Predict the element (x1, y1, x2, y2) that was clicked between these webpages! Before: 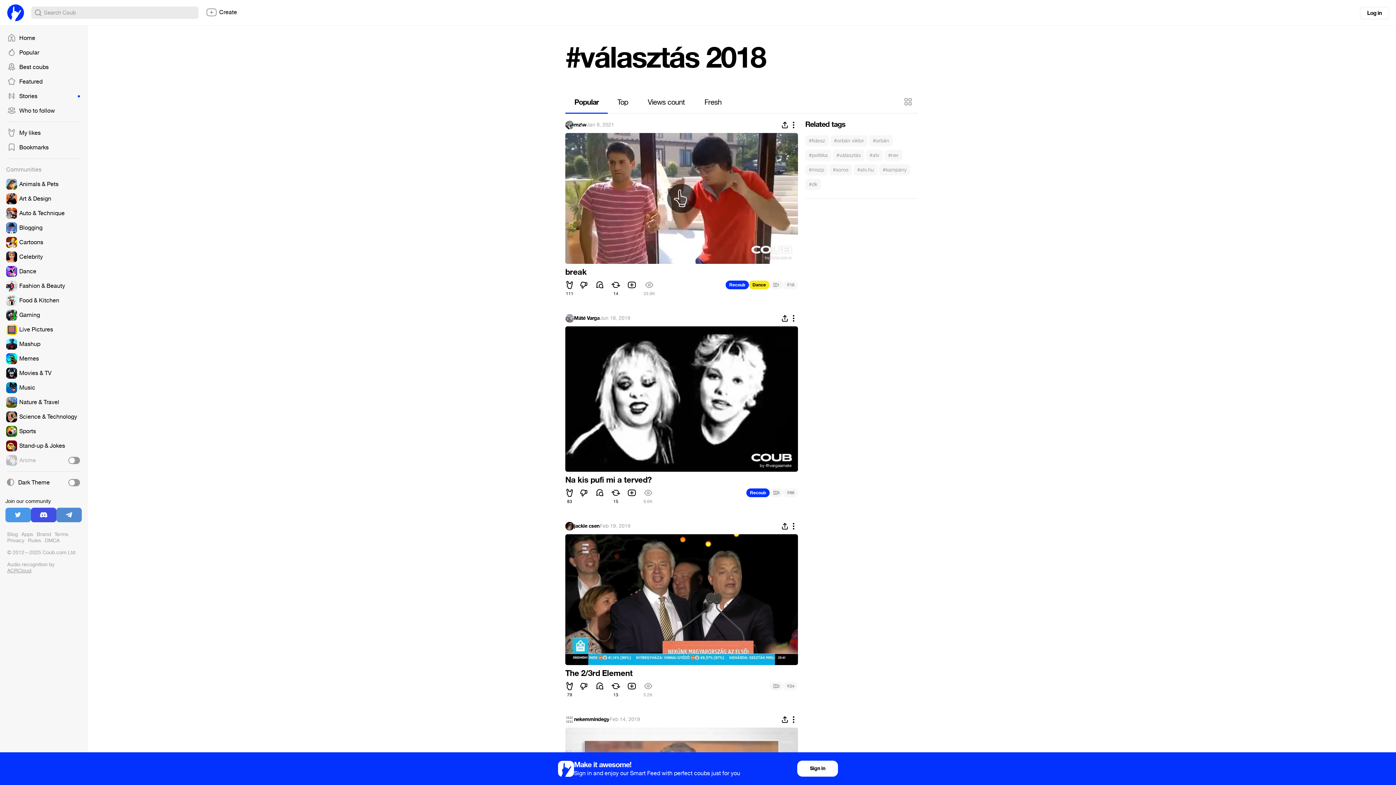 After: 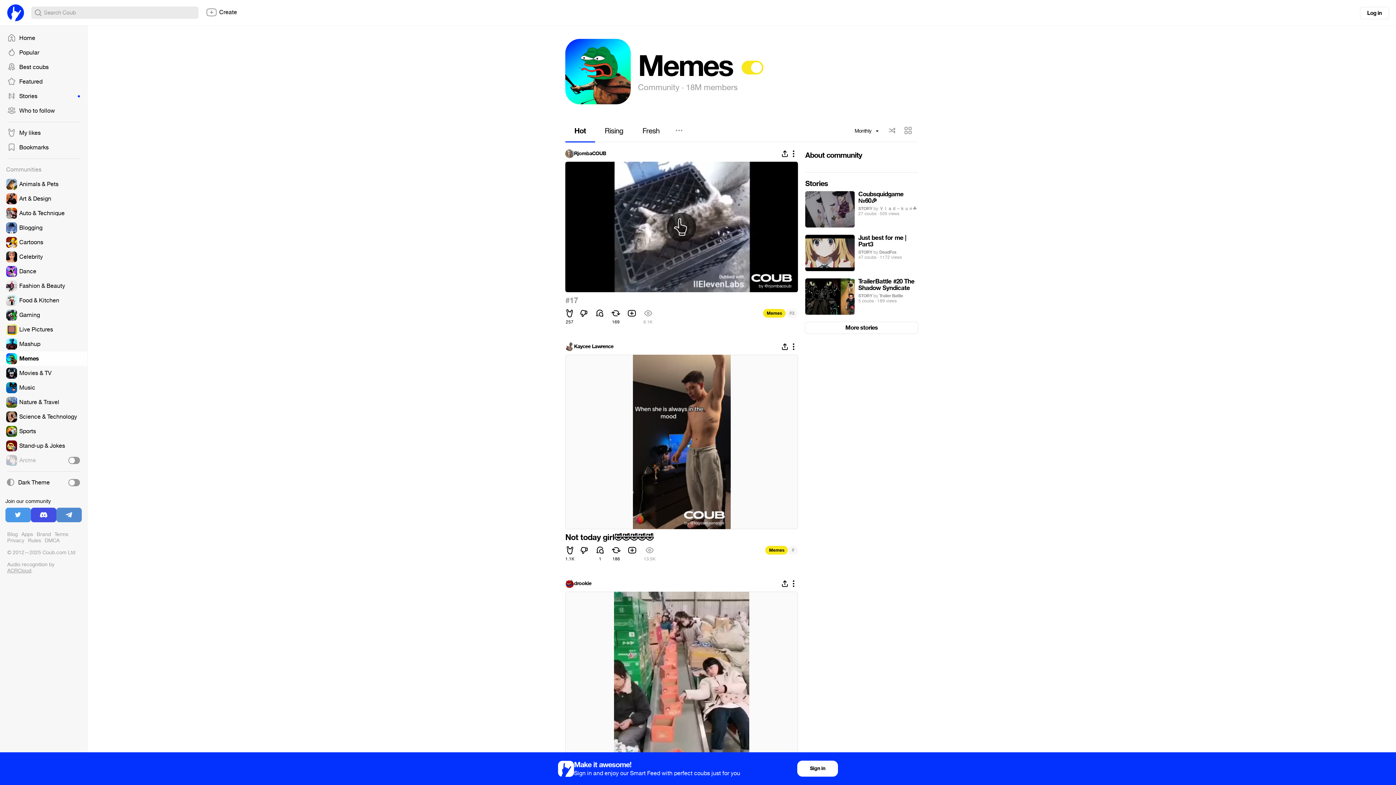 Action: bbox: (0, 351, 87, 366)